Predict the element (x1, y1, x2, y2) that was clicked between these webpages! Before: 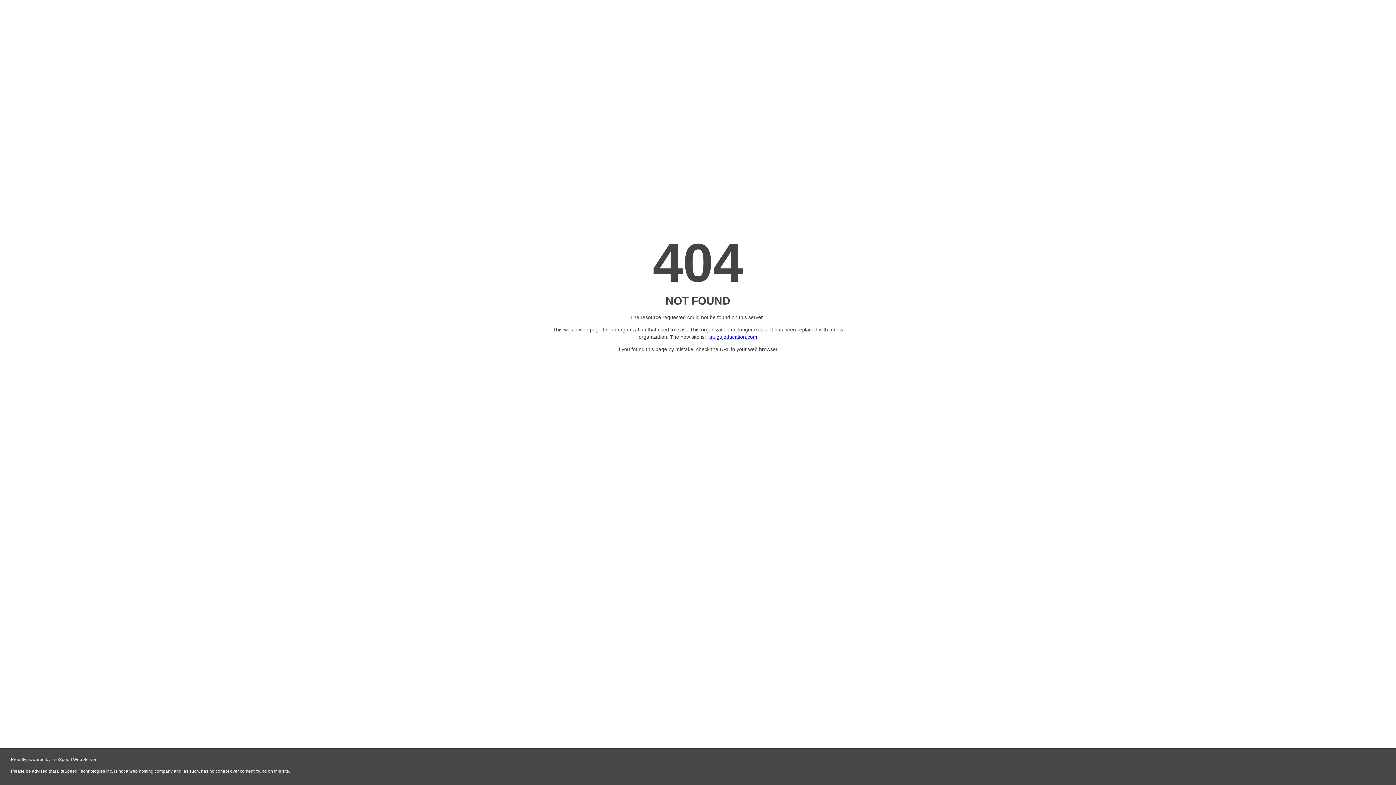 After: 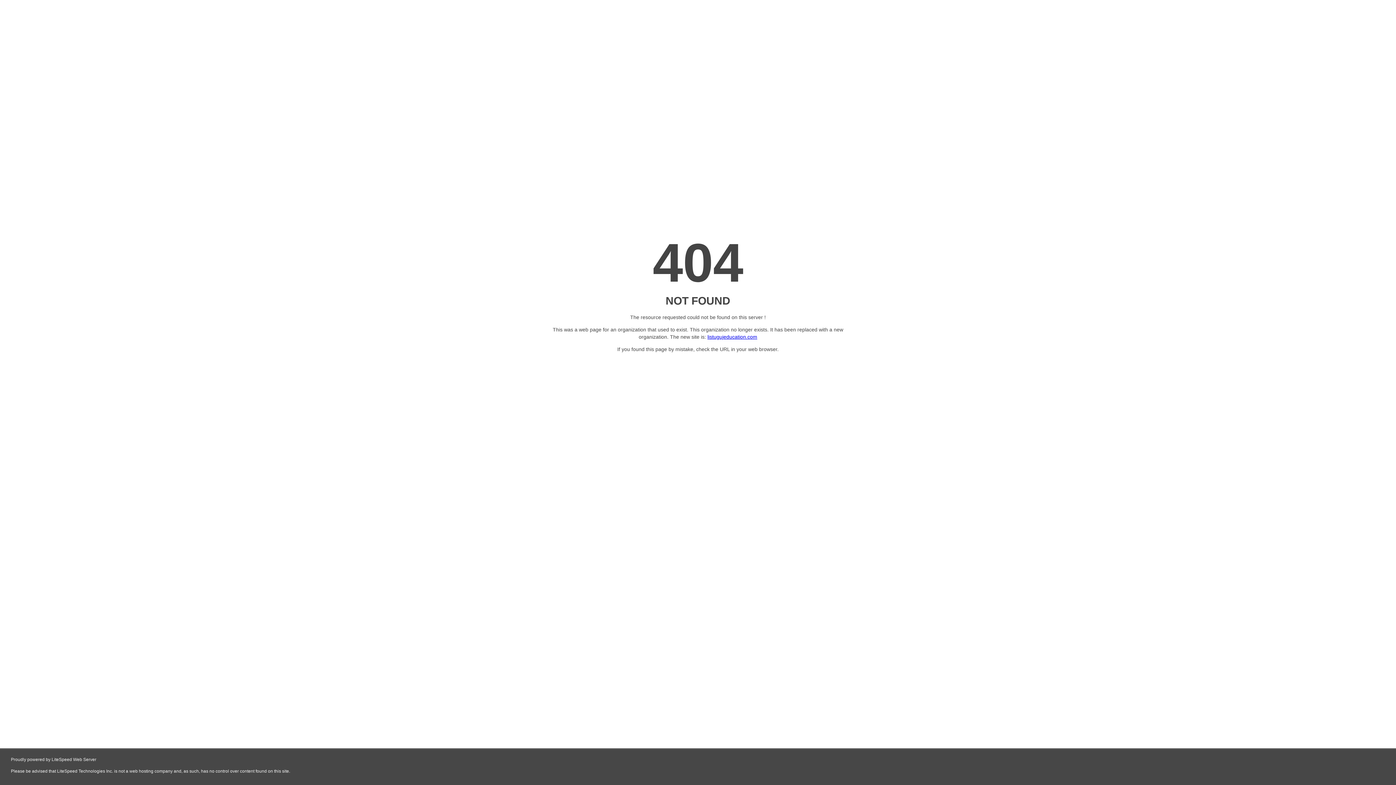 Action: label: listugujeducation.com bbox: (707, 334, 757, 339)